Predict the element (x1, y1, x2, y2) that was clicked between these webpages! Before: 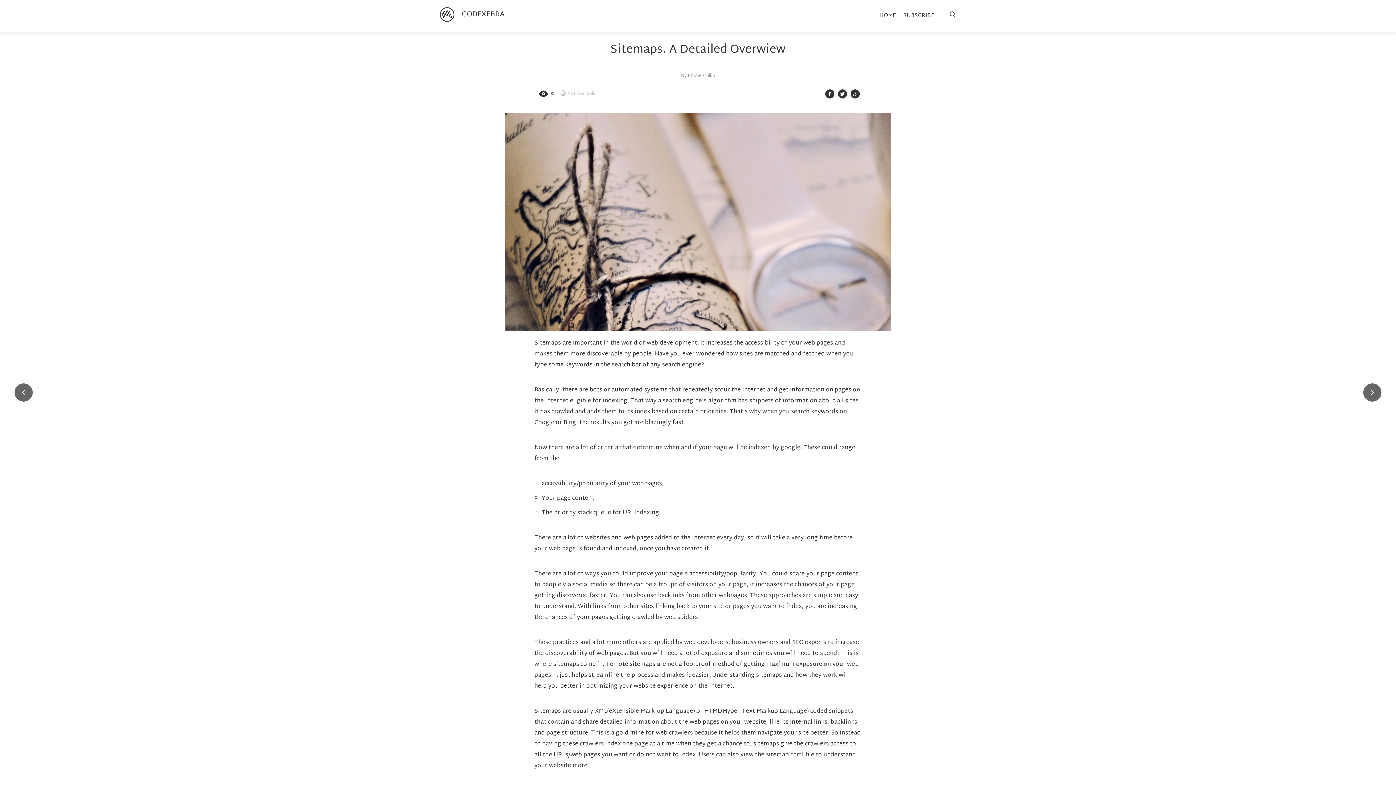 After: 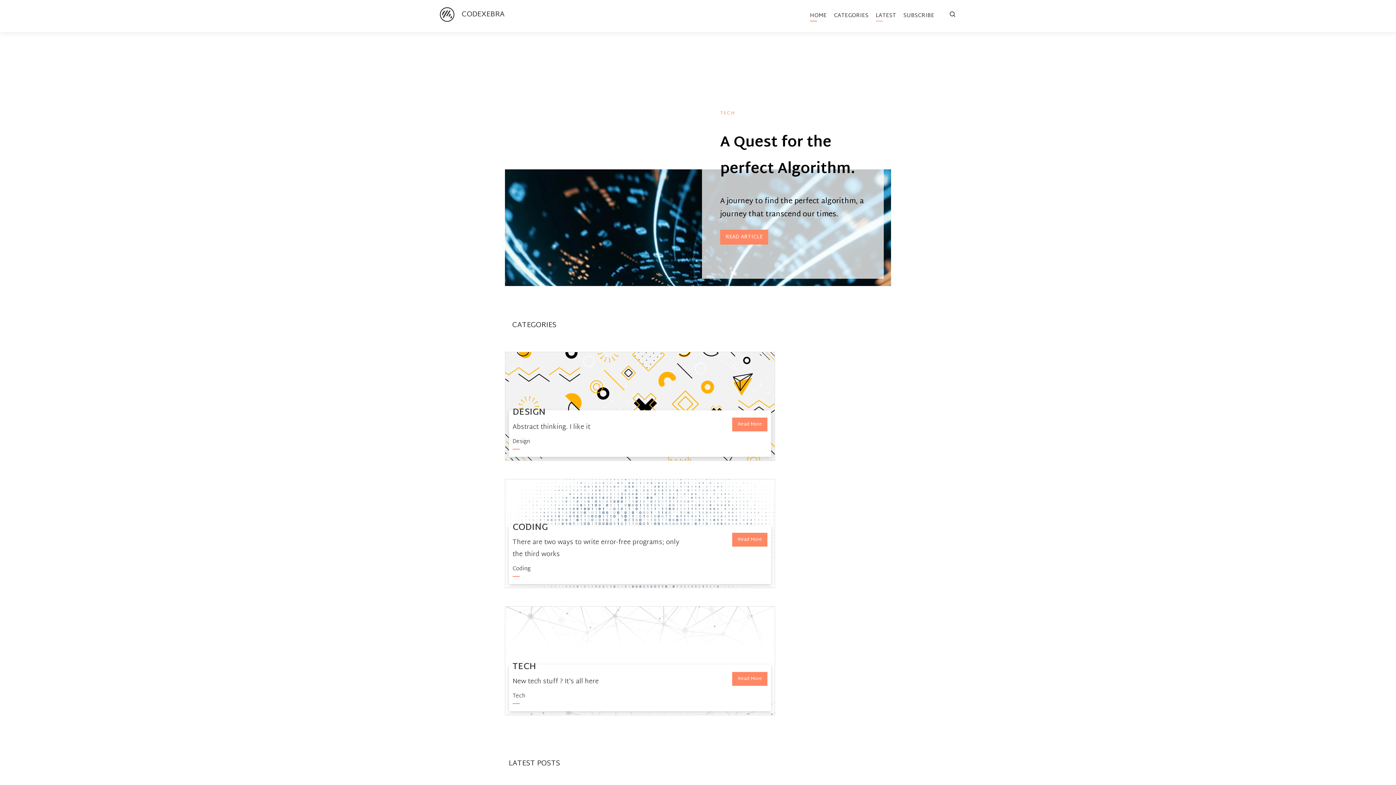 Action: label: HOME bbox: (879, 10, 896, 20)